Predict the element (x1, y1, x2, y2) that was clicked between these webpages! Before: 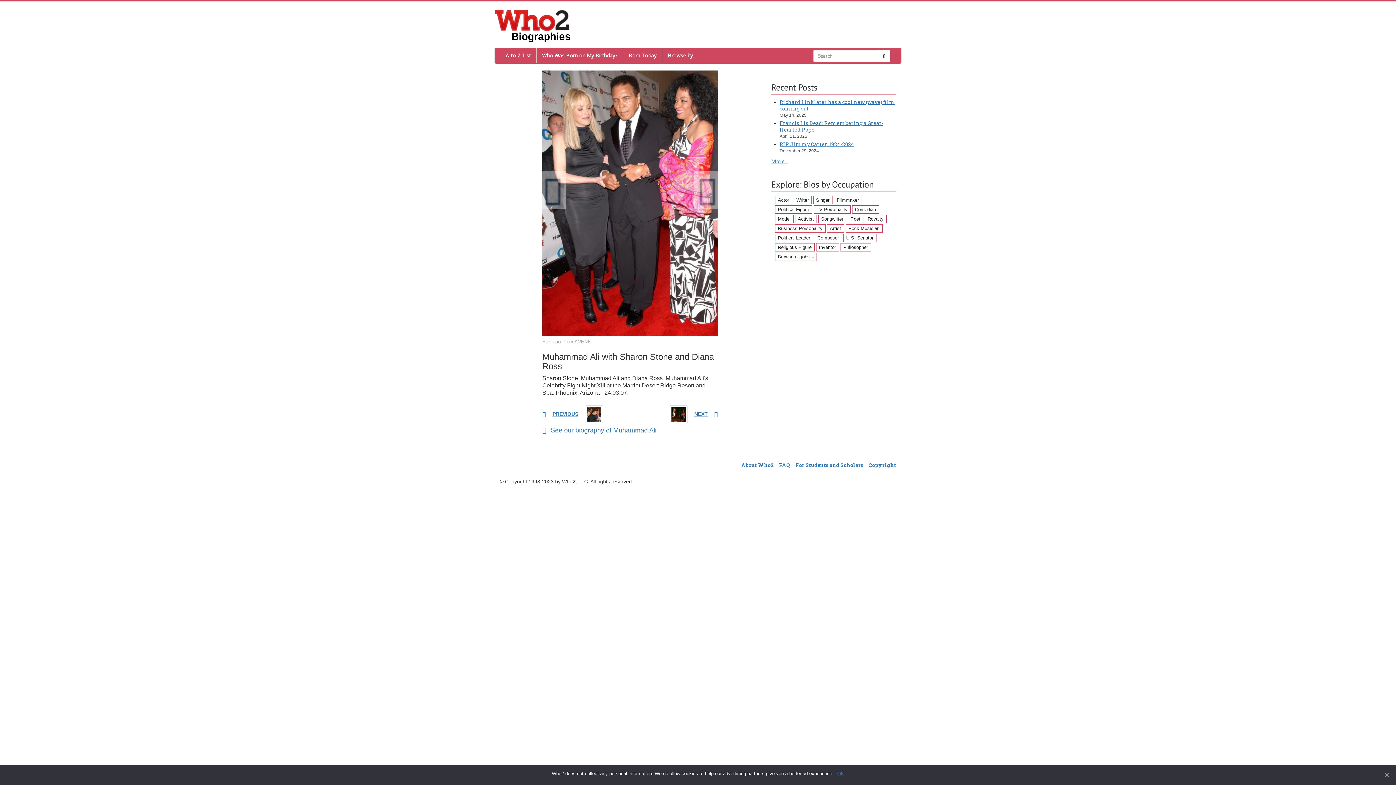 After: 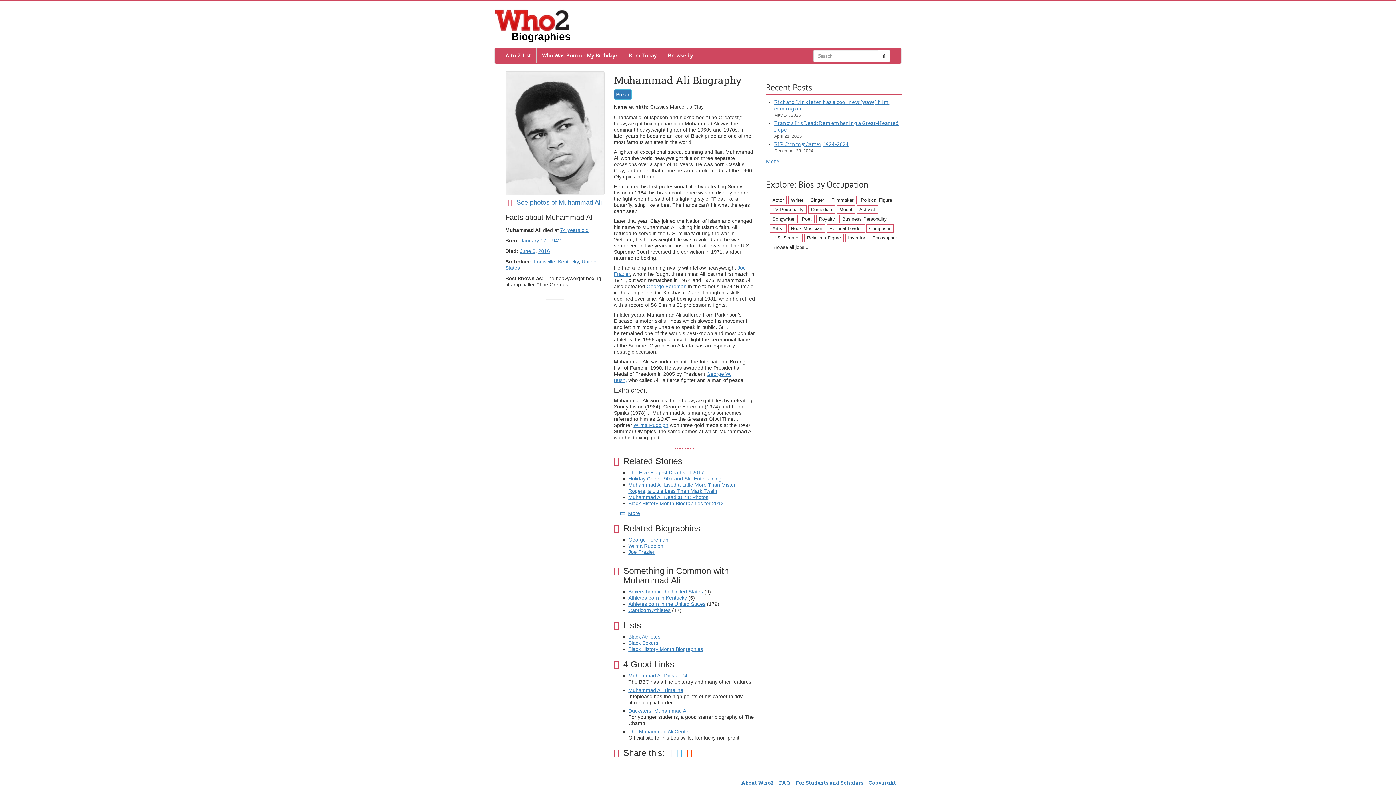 Action: label: See our biography of Muhammad Ali bbox: (542, 427, 656, 434)